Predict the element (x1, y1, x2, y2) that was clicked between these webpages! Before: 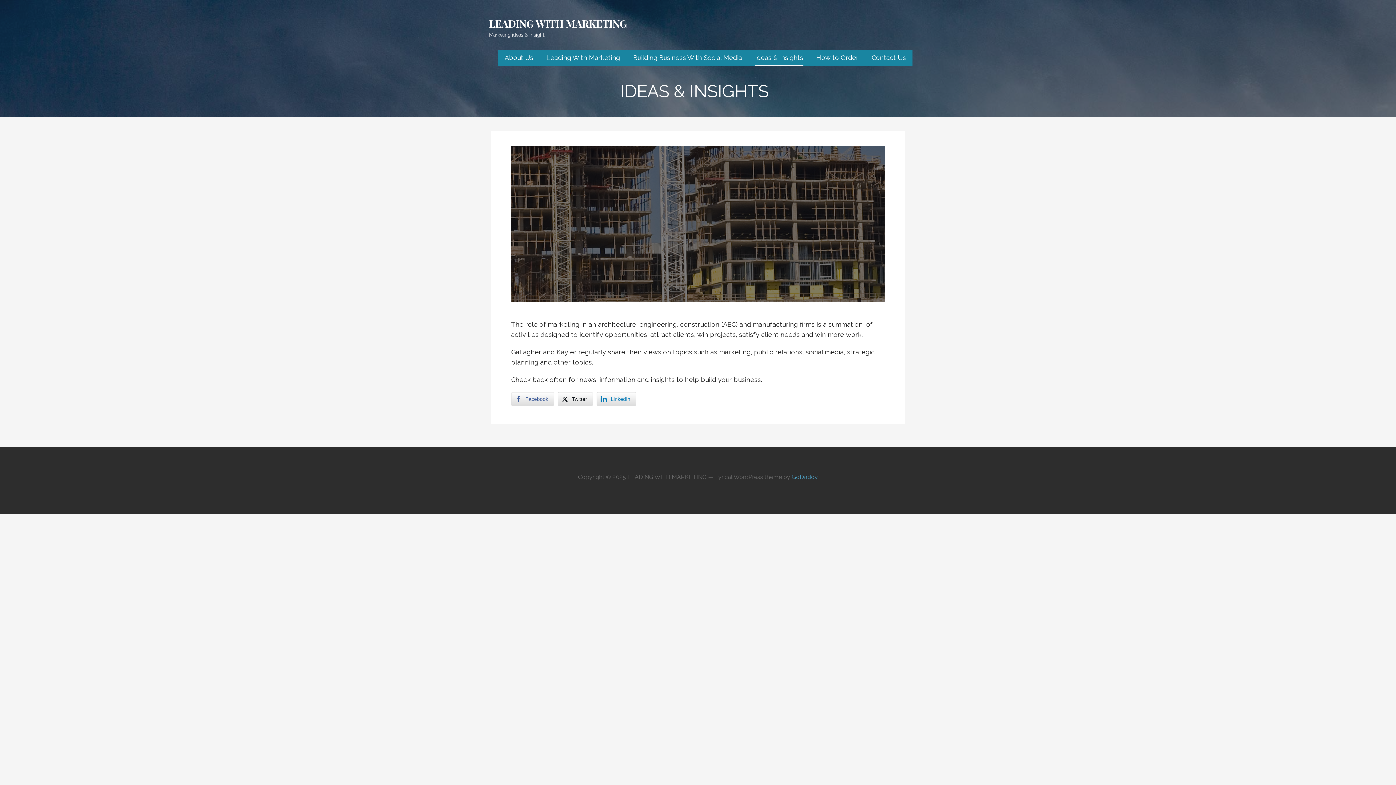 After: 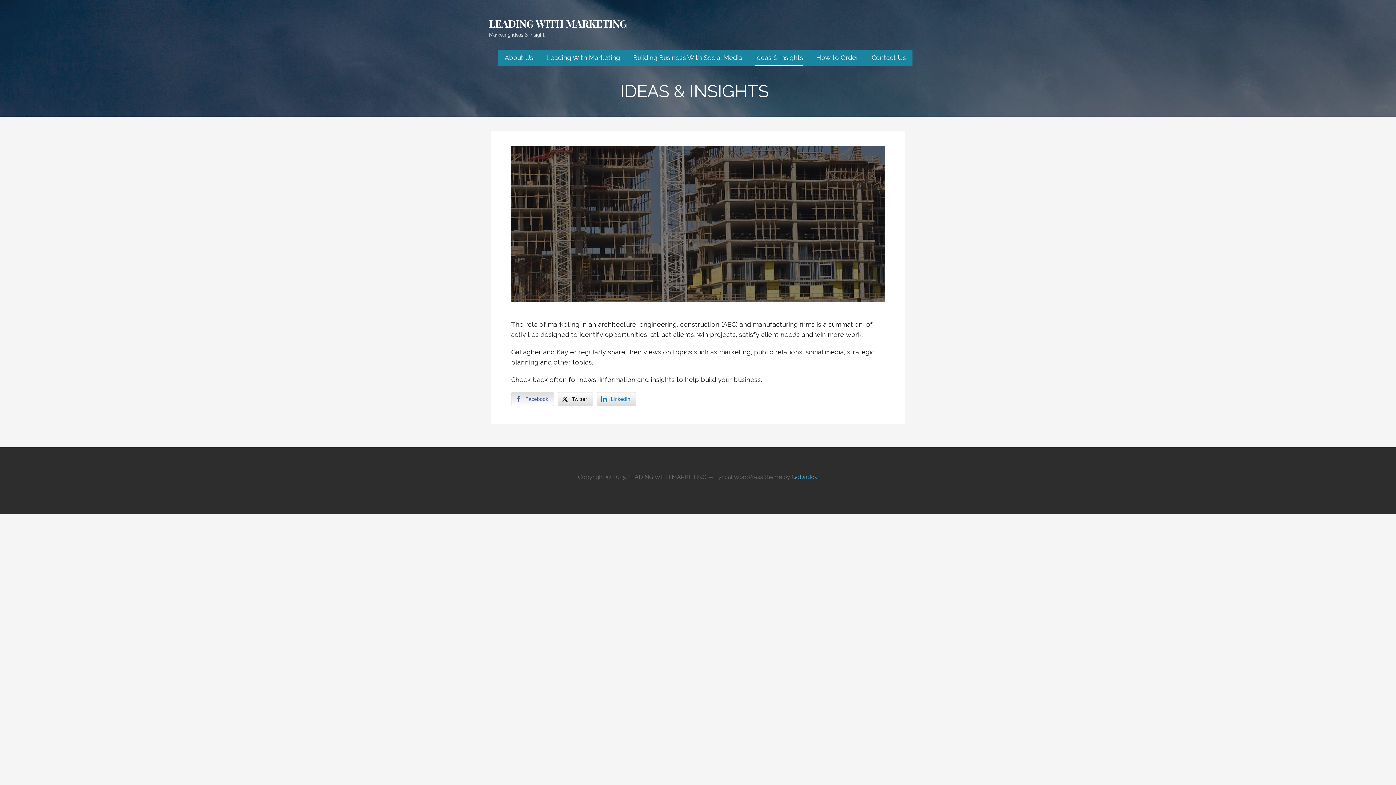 Action: bbox: (511, 392, 554, 406) label: Facebook Share